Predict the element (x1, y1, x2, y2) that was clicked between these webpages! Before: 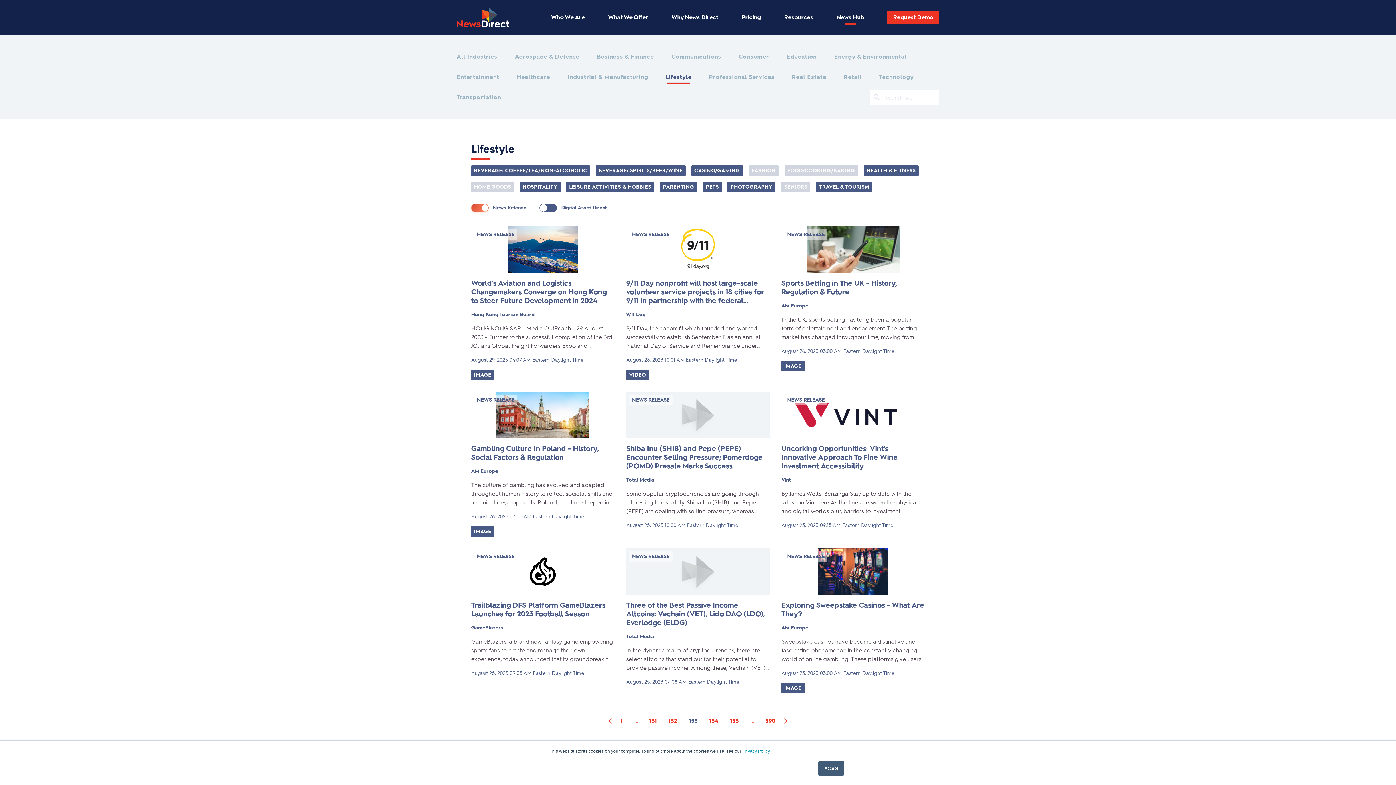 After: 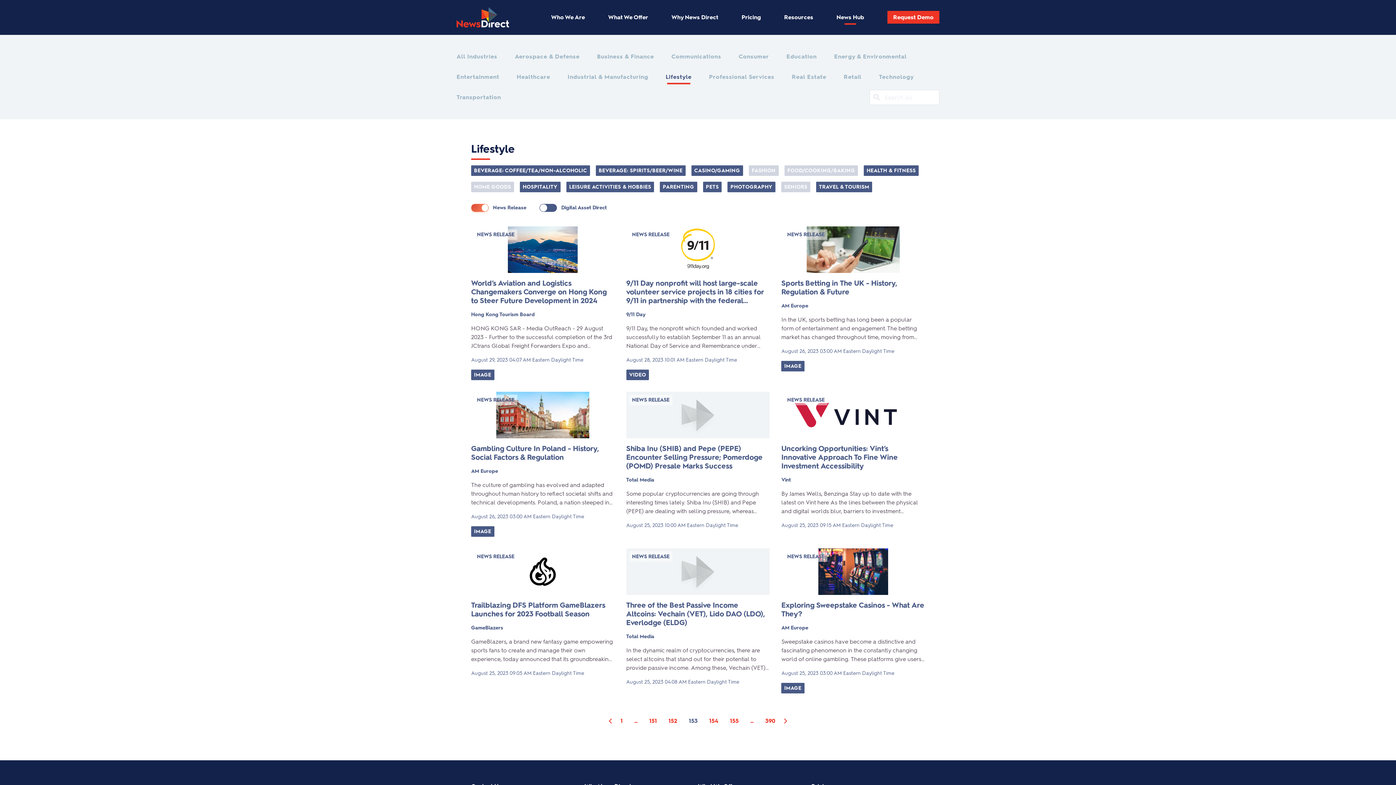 Action: label: Accept bbox: (818, 761, 844, 776)